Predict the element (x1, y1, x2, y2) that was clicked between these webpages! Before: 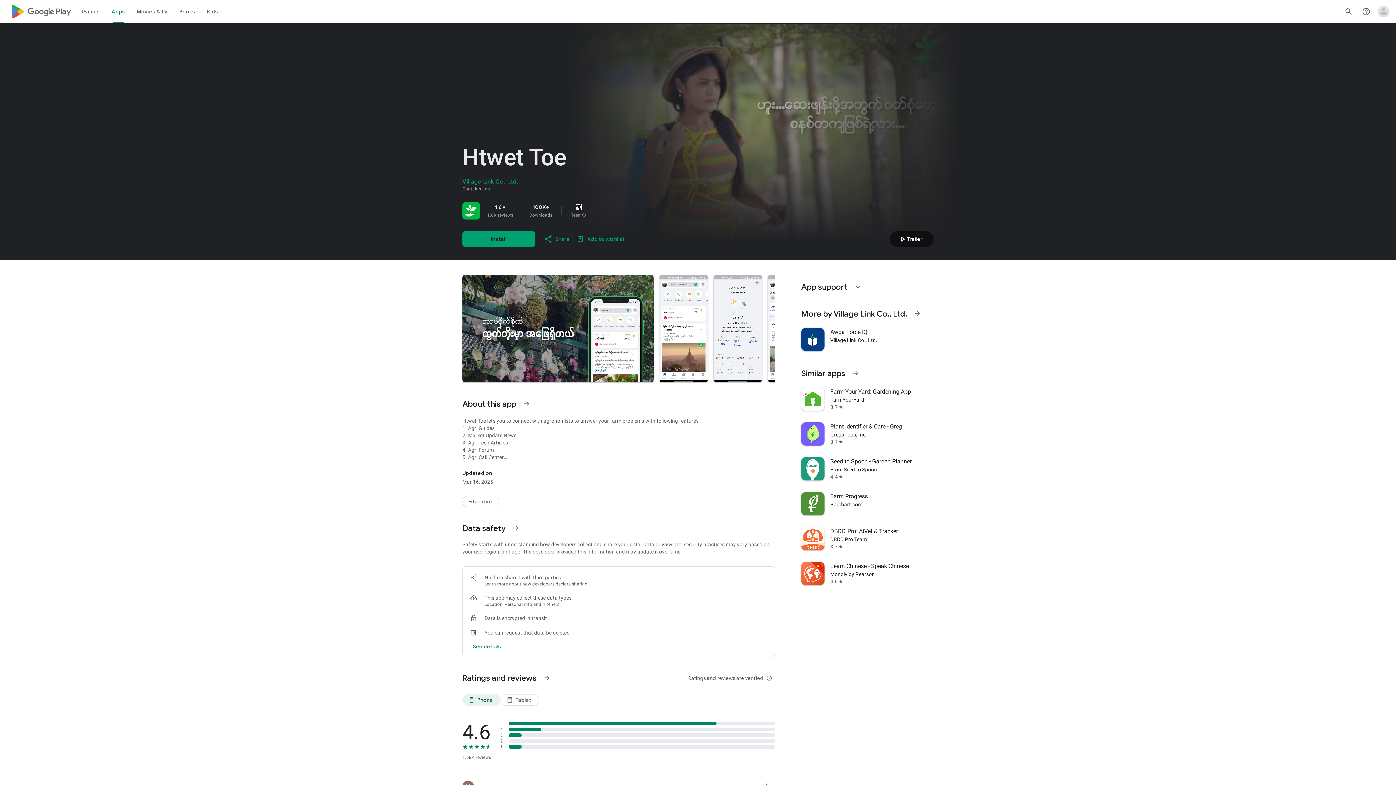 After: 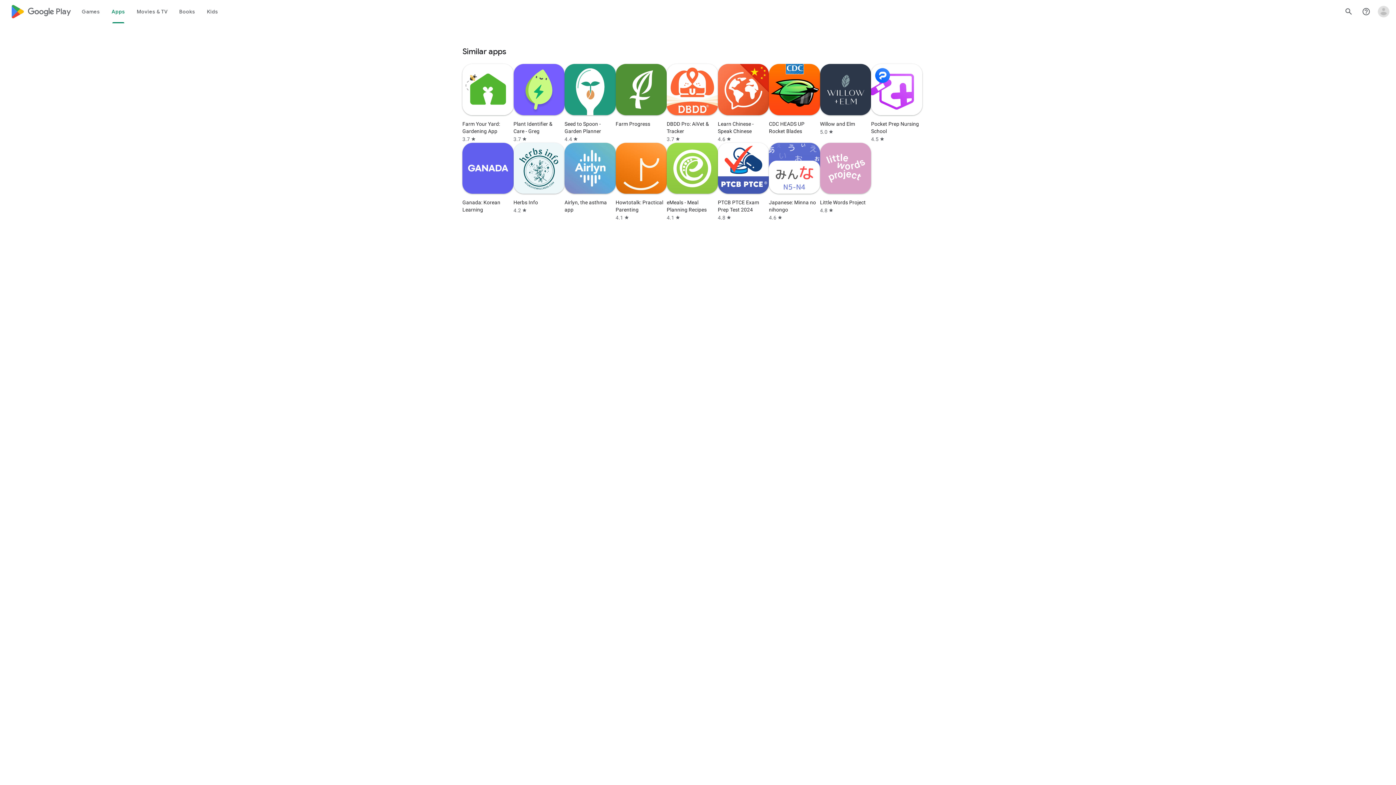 Action: label: See more information on Similar apps bbox: (847, 364, 864, 382)